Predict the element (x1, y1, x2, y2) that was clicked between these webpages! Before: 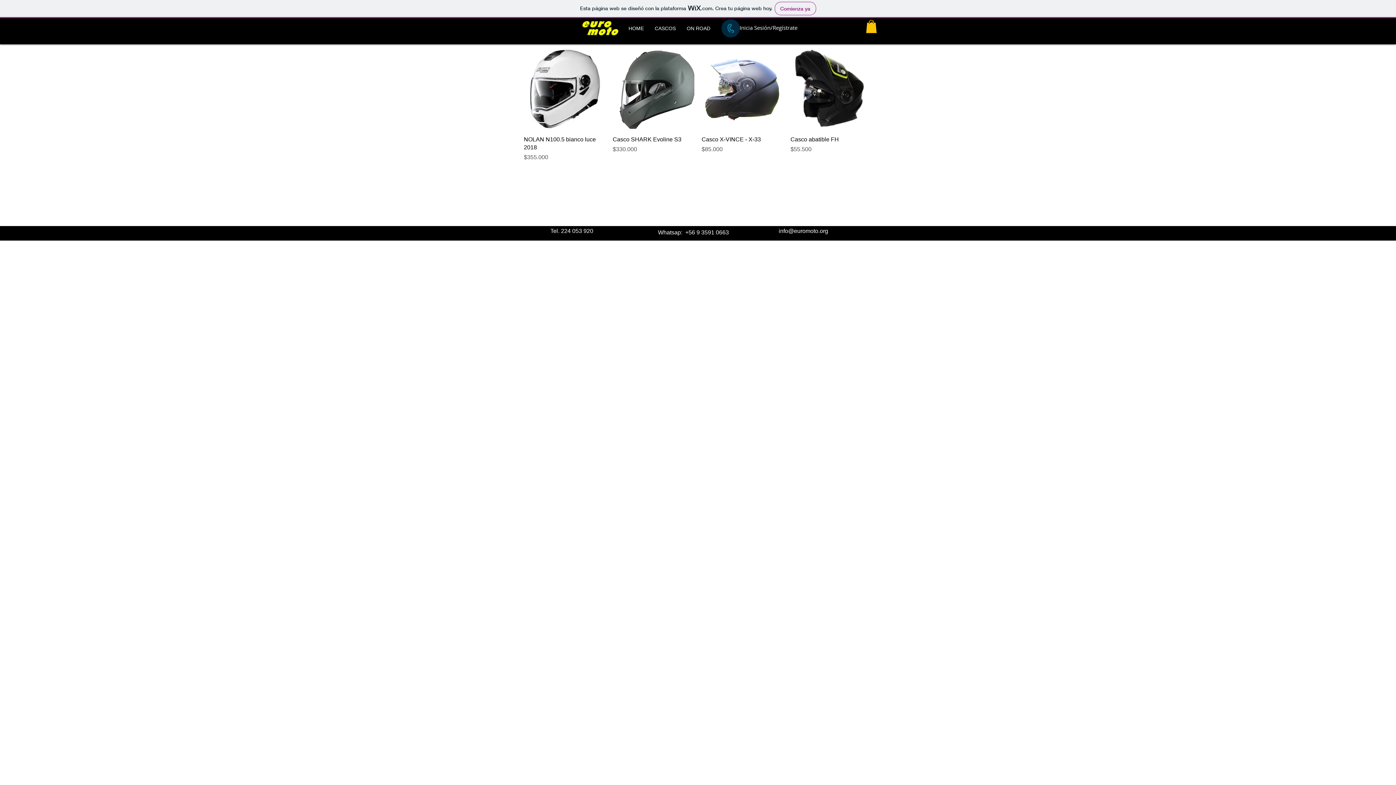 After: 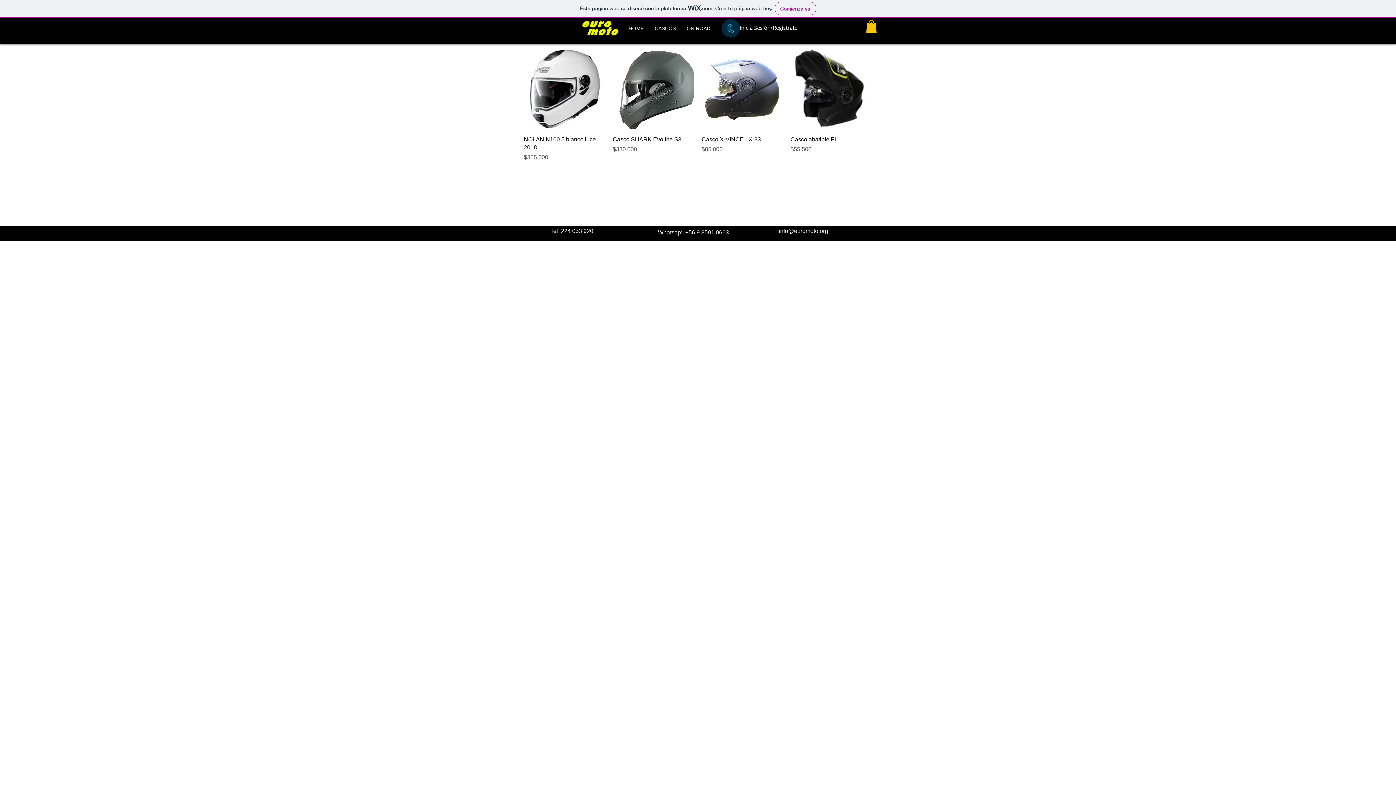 Action: label: CASCOS bbox: (649, 22, 681, 34)